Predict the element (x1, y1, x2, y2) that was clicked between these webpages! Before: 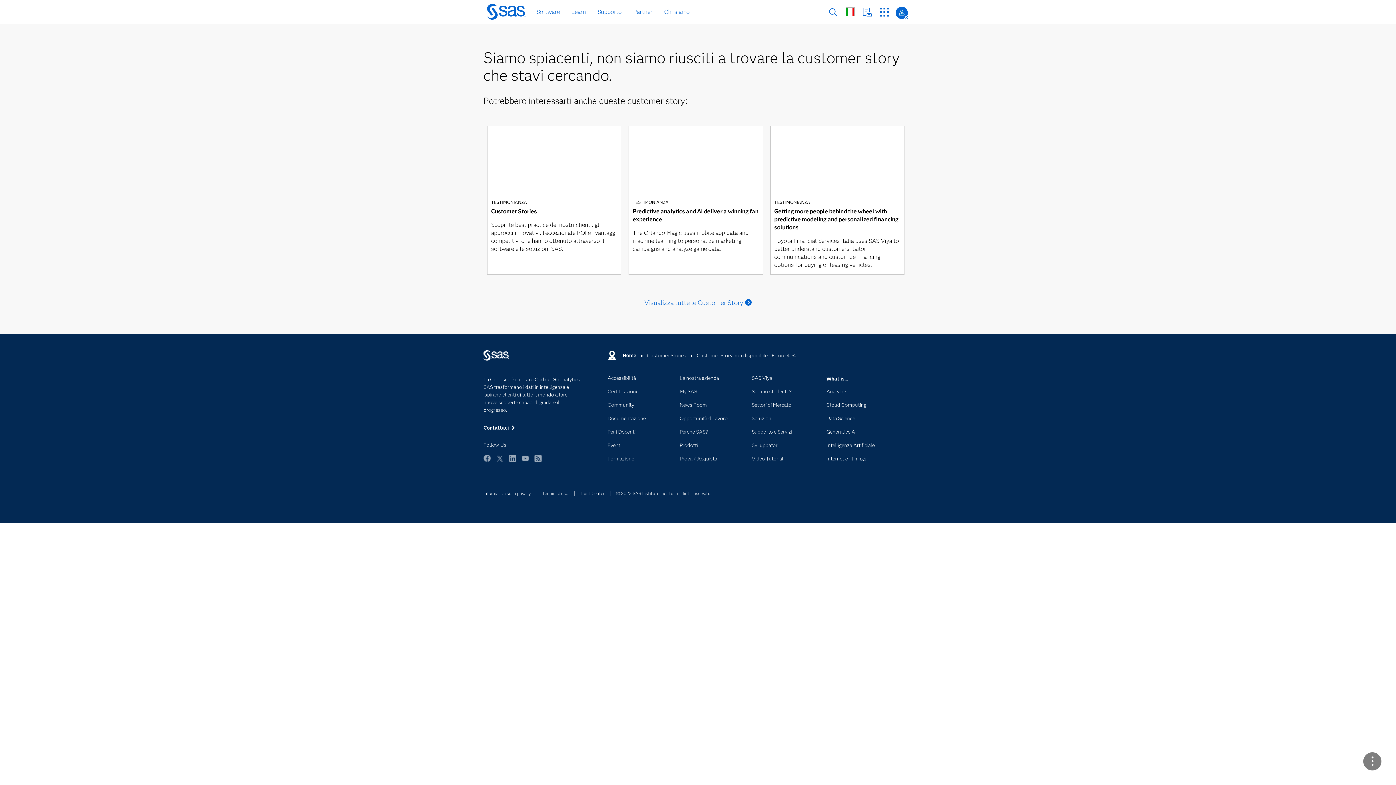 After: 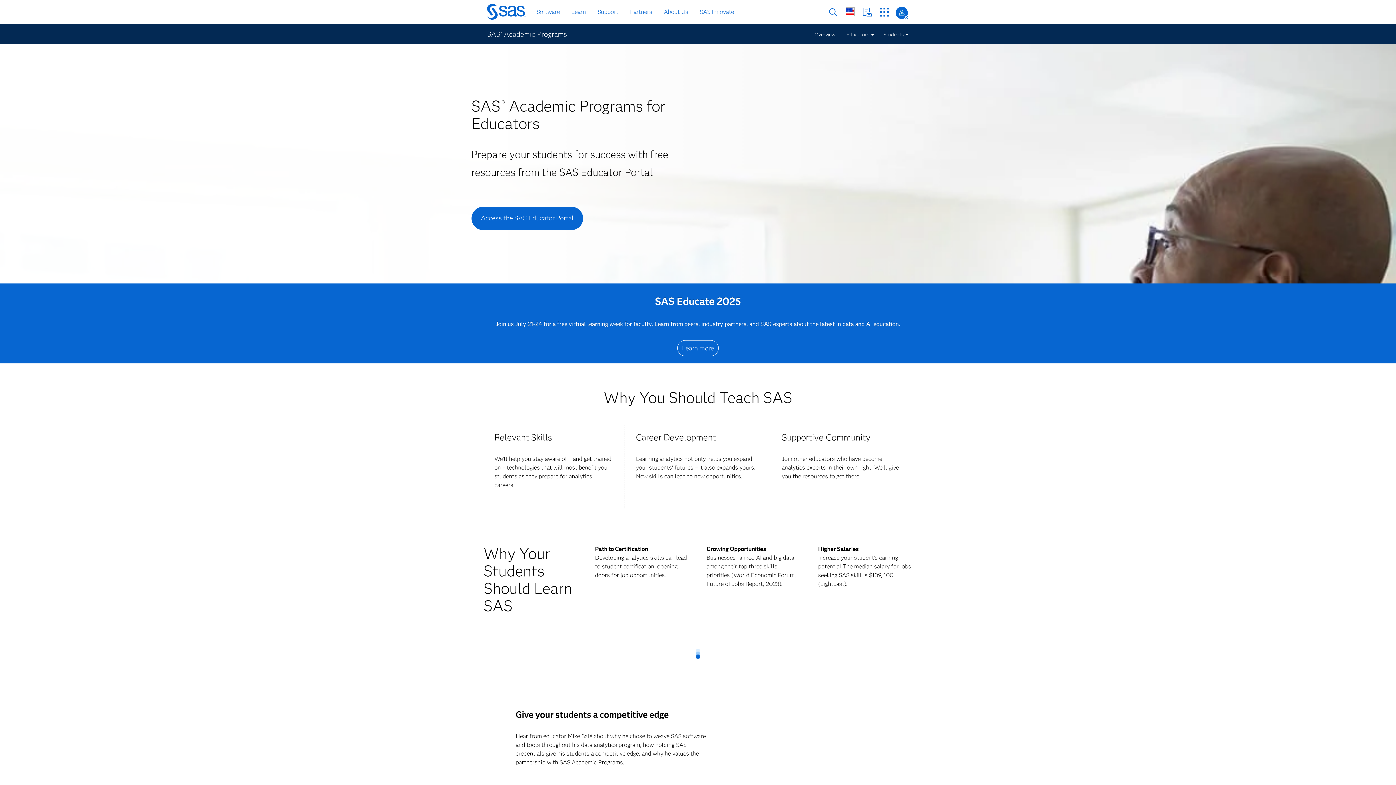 Action: bbox: (607, 429, 669, 440) label: Per i Docenti